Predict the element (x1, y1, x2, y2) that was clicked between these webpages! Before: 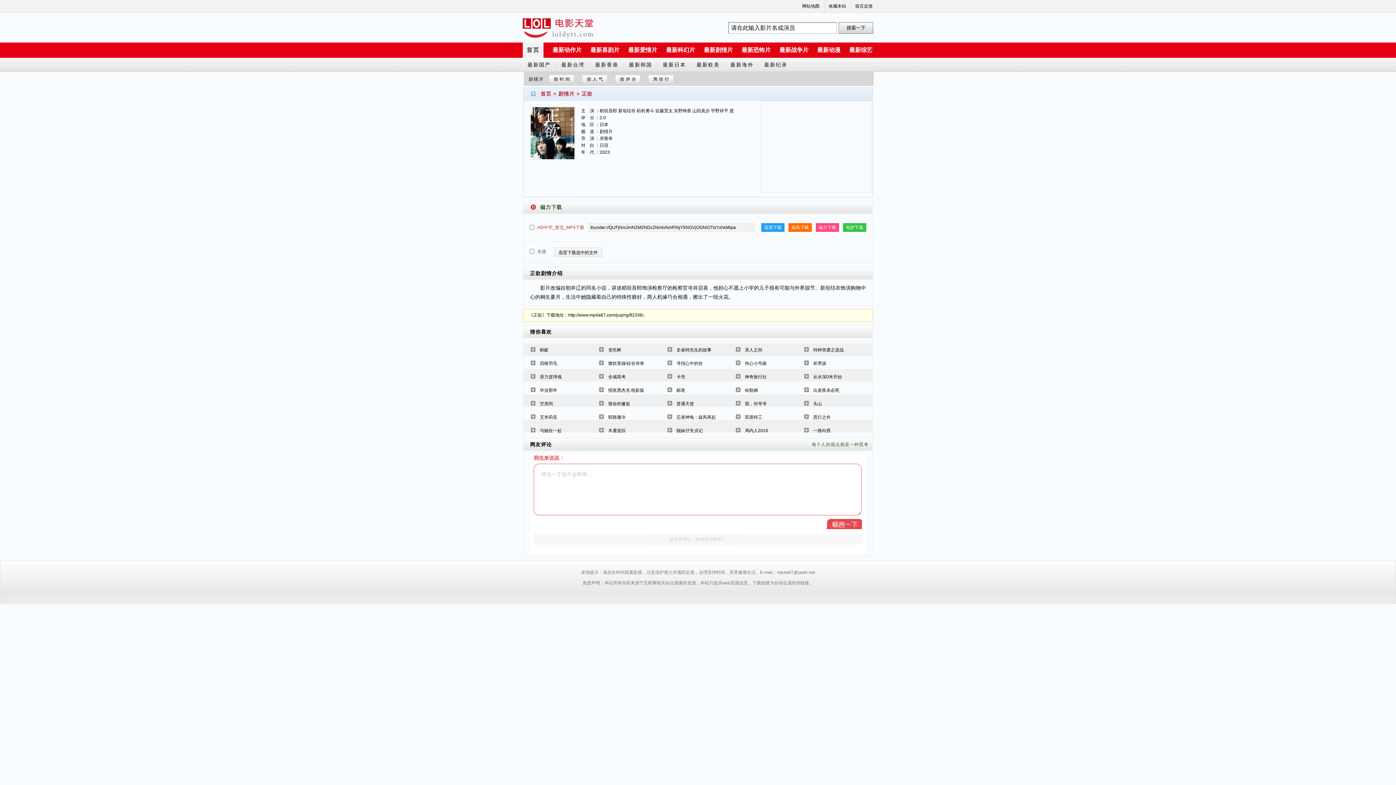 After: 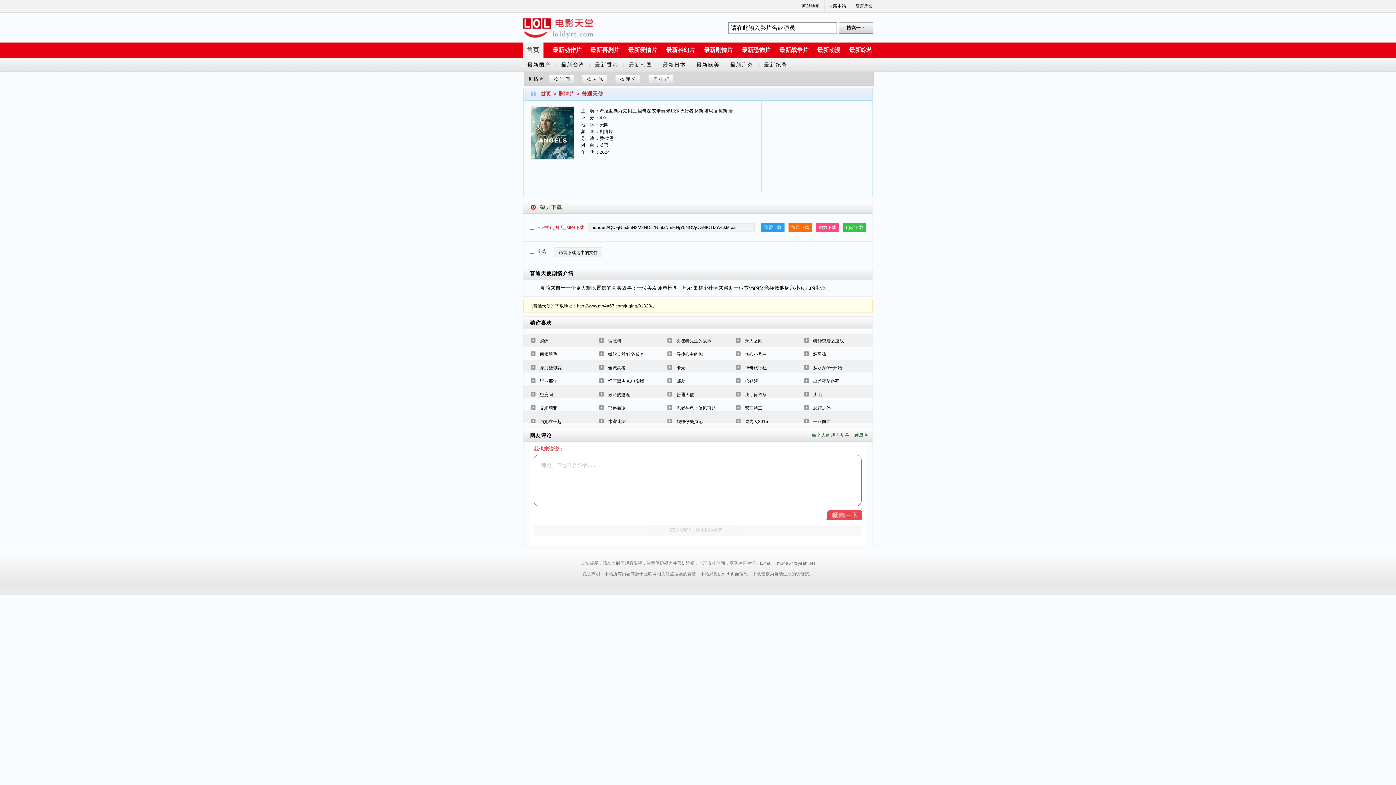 Action: bbox: (676, 401, 694, 406) label: 普通天使